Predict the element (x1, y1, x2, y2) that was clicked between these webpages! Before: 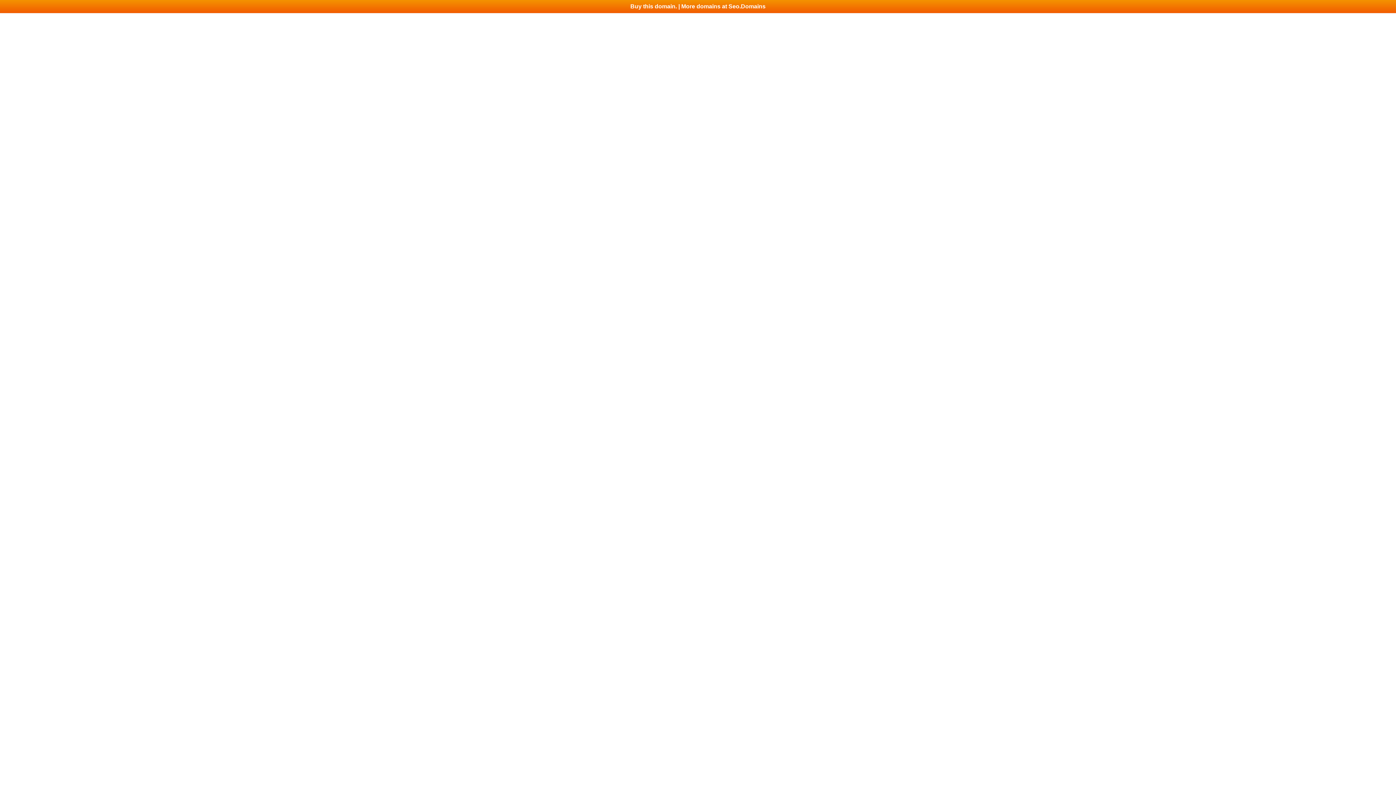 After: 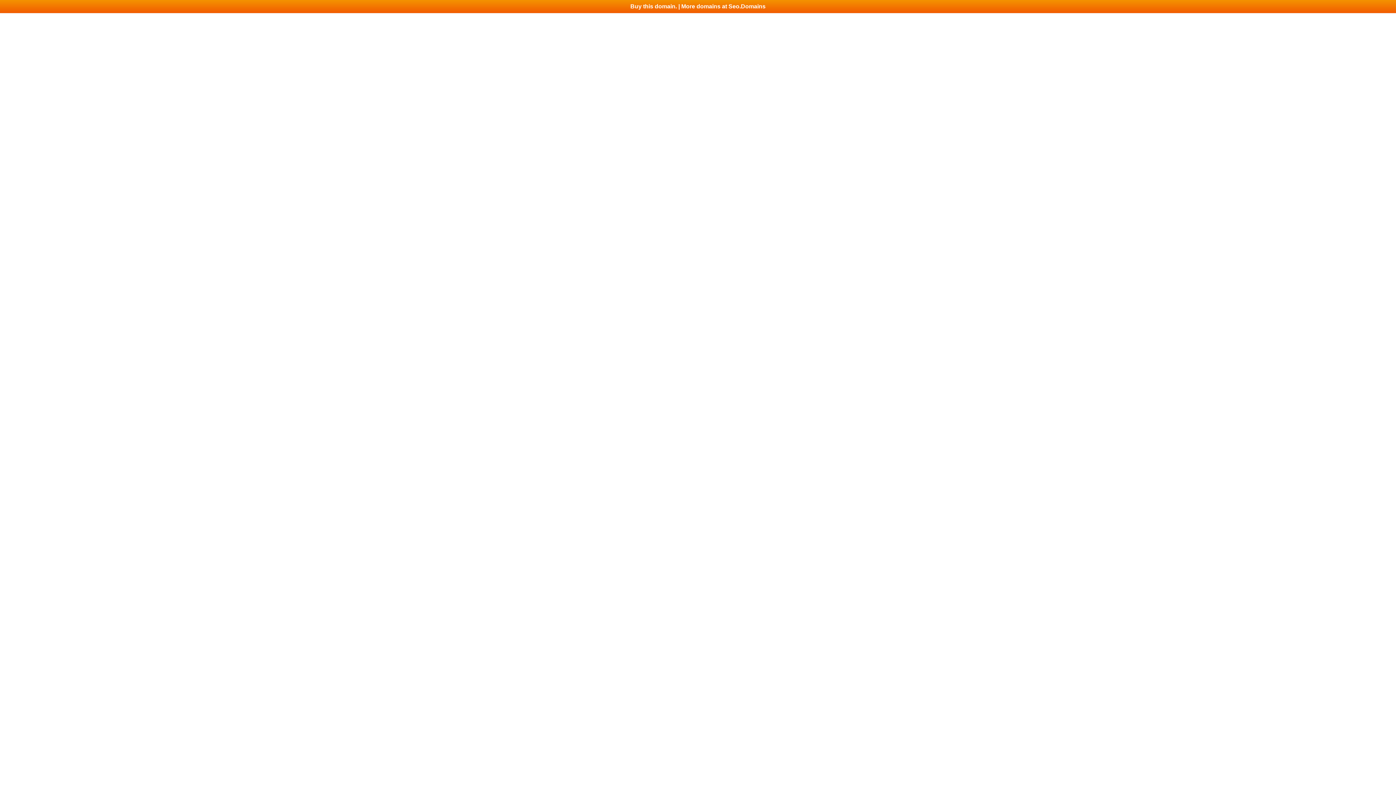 Action: label: Buy this domain. | More domains at Seo.Domains bbox: (0, 0, 1396, 13)